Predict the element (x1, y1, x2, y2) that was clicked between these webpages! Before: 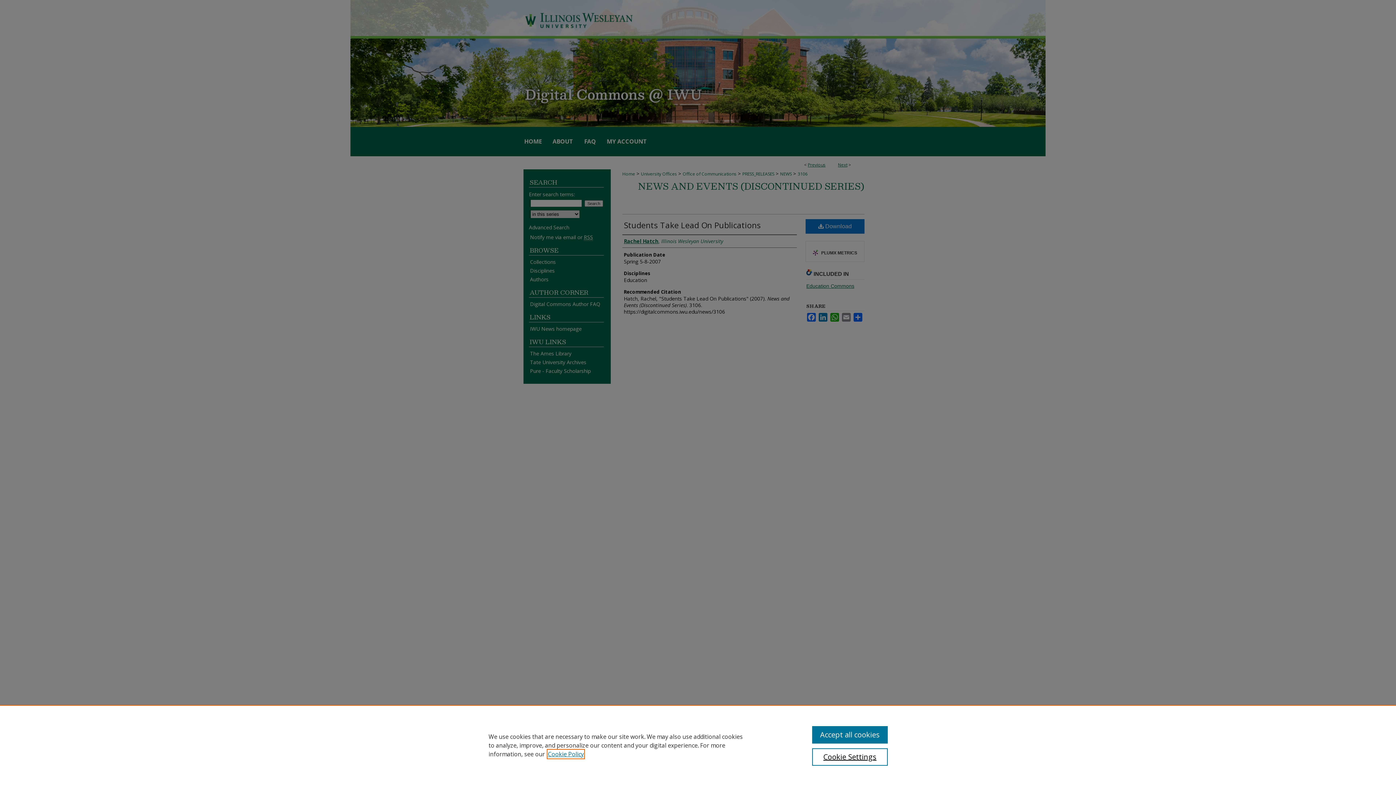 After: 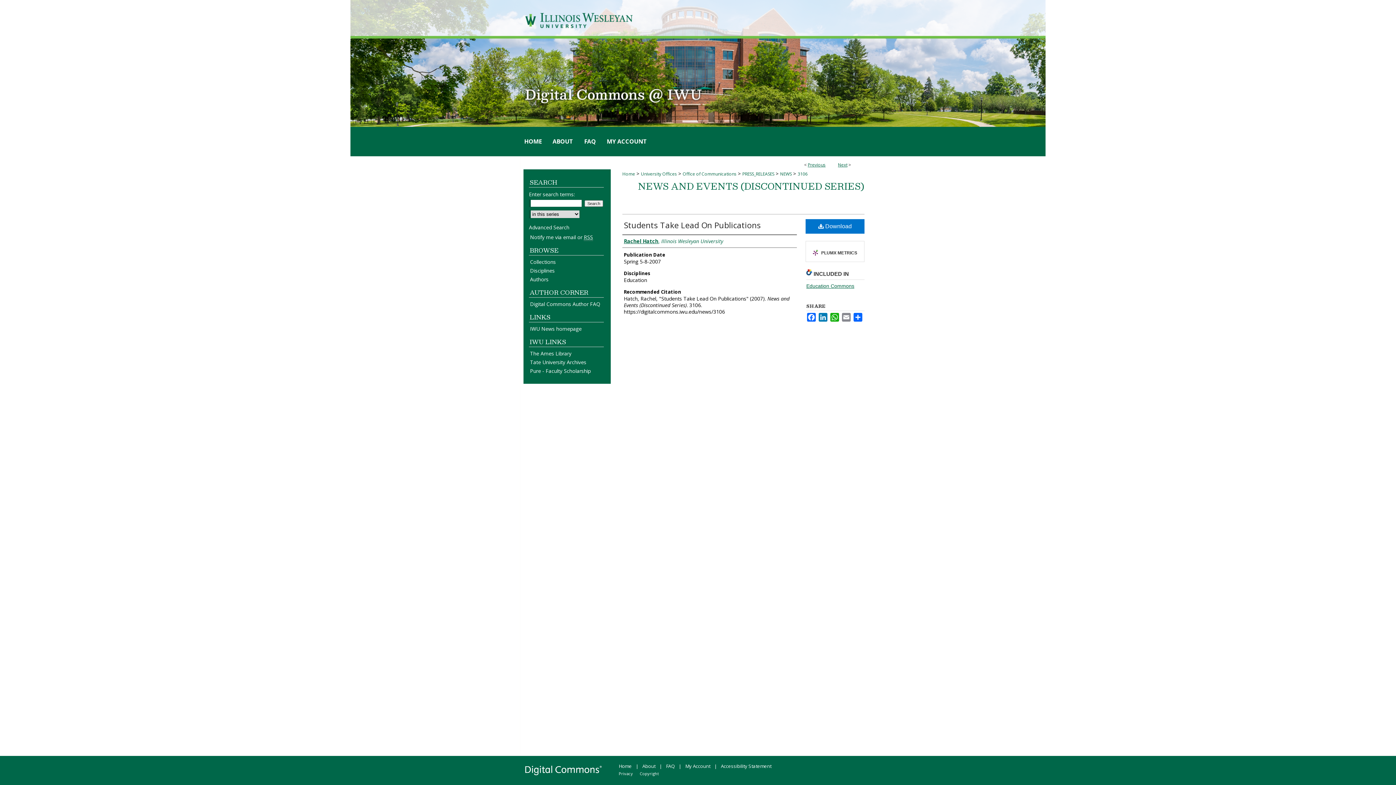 Action: label: Accept all cookies bbox: (812, 726, 887, 744)